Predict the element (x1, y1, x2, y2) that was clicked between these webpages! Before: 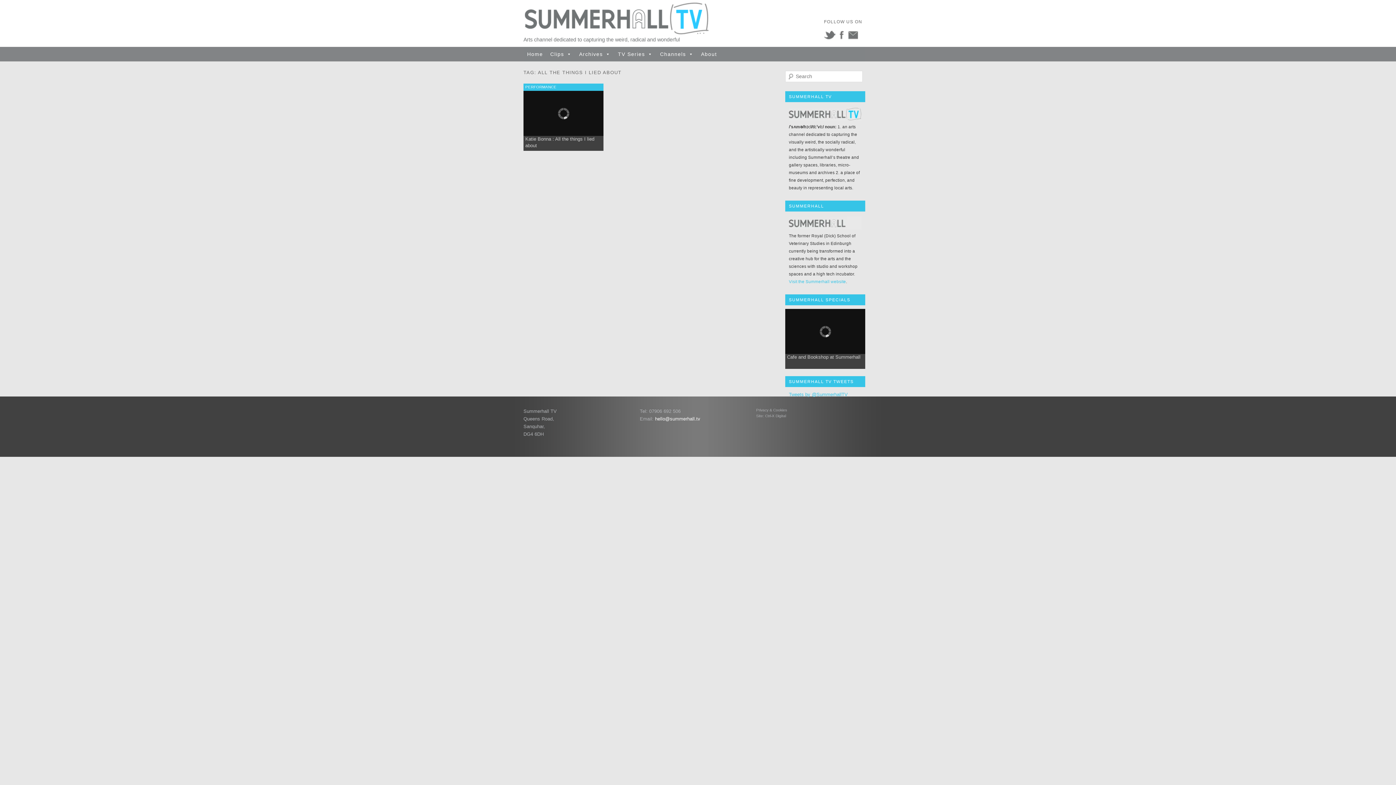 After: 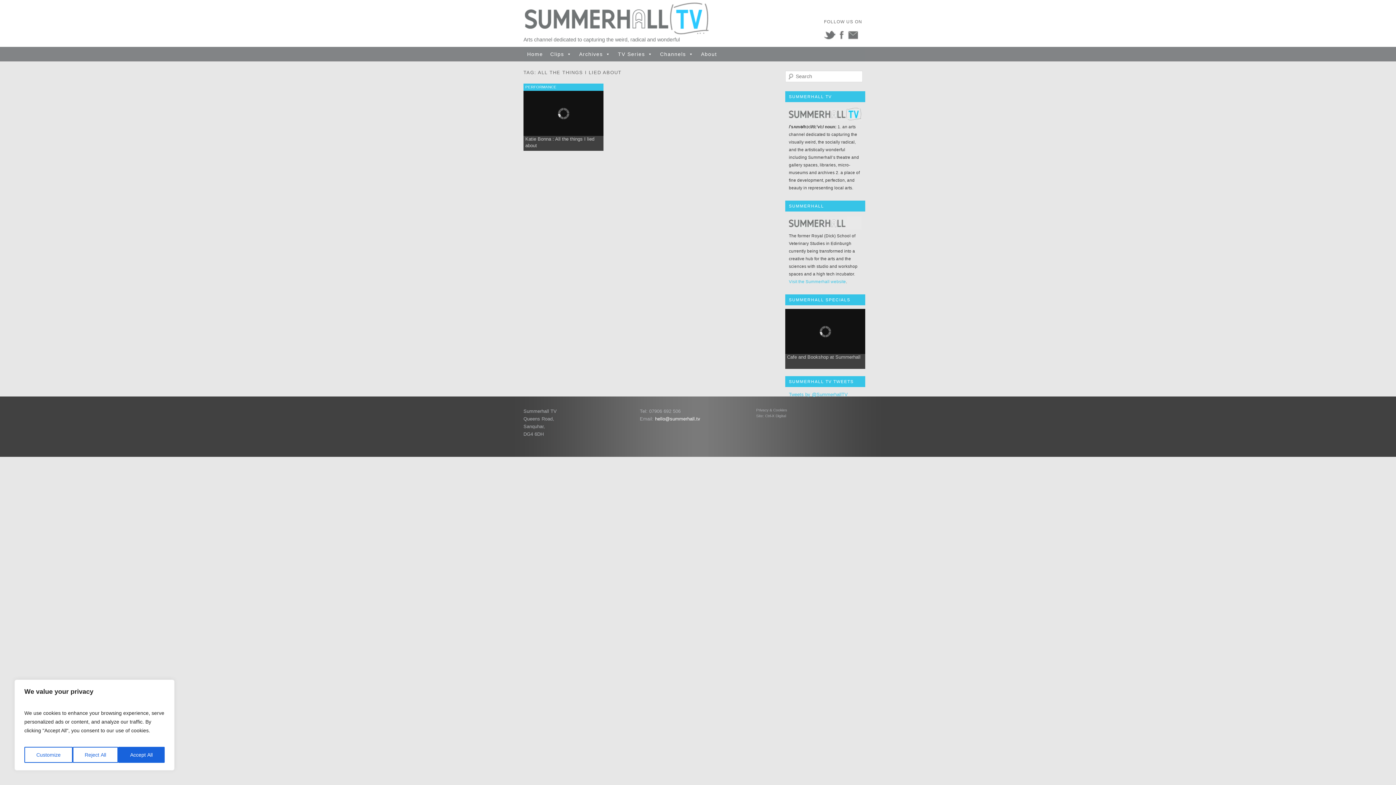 Action: bbox: (835, 36, 847, 42)